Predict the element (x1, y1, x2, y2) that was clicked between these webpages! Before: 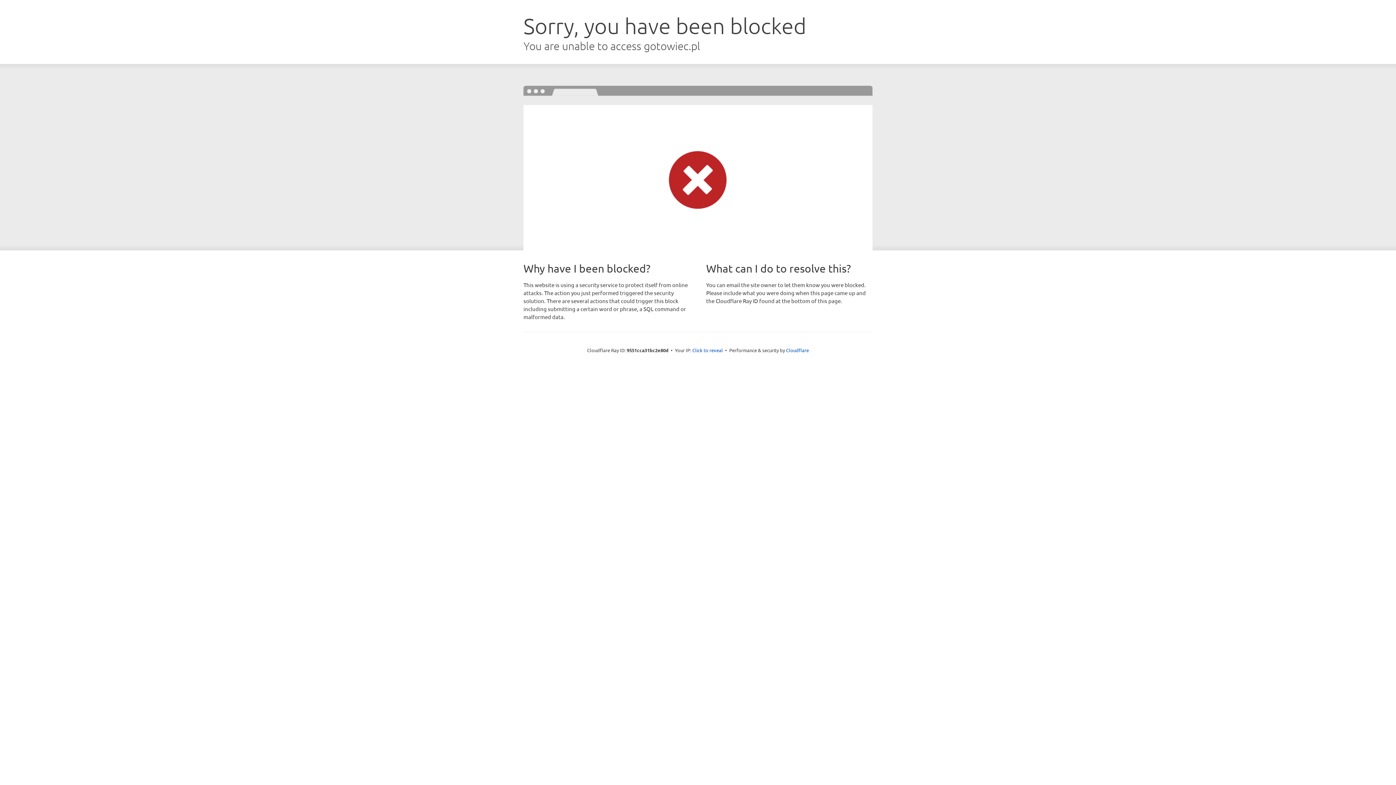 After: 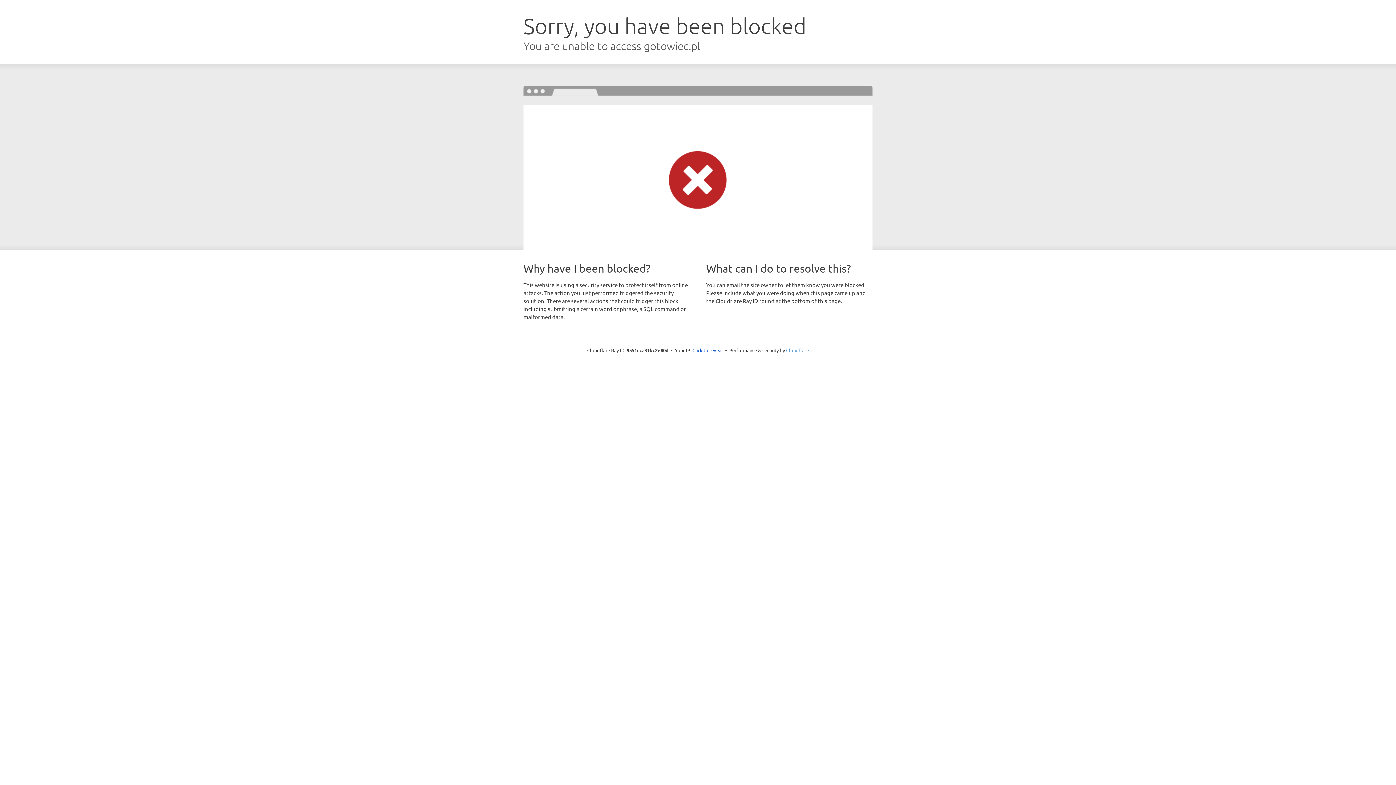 Action: label: Cloudflare bbox: (786, 347, 809, 353)